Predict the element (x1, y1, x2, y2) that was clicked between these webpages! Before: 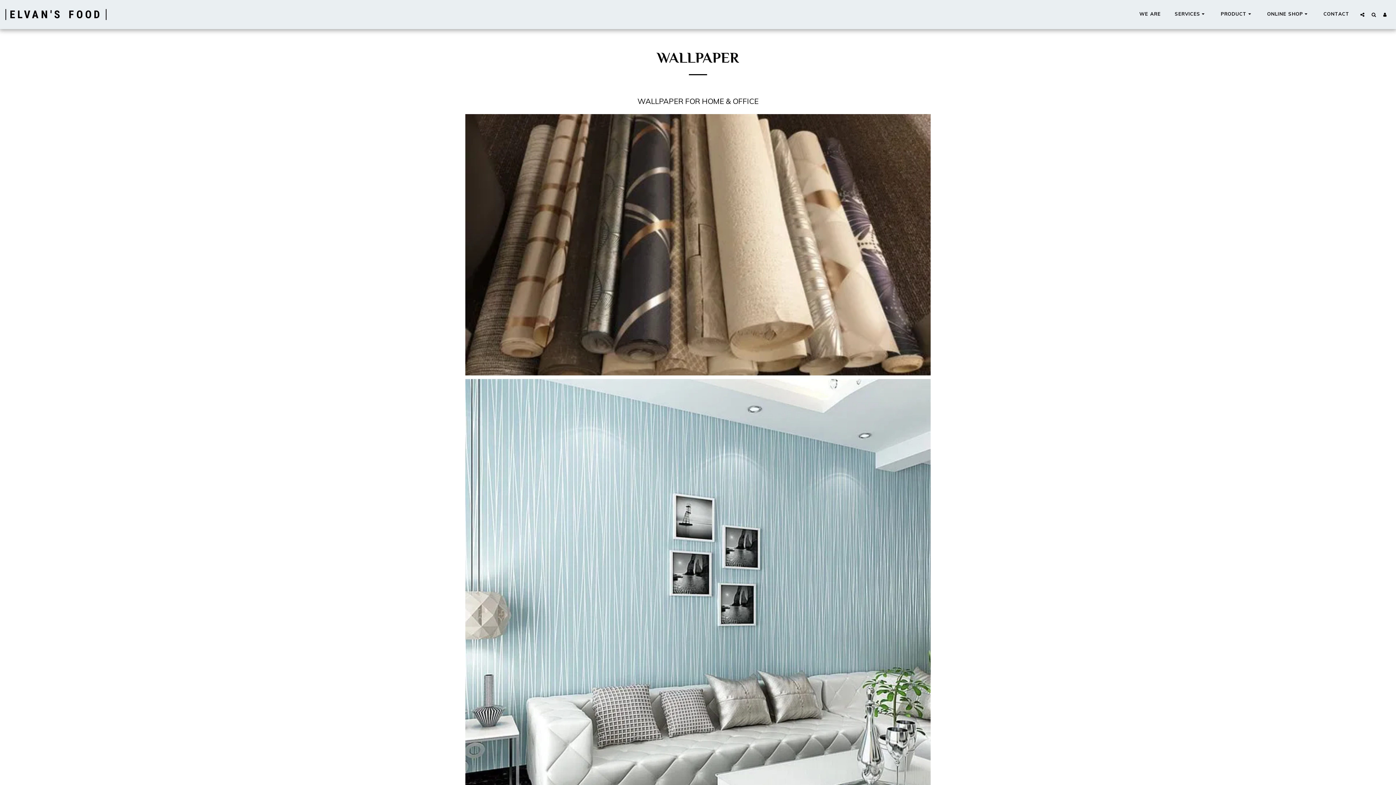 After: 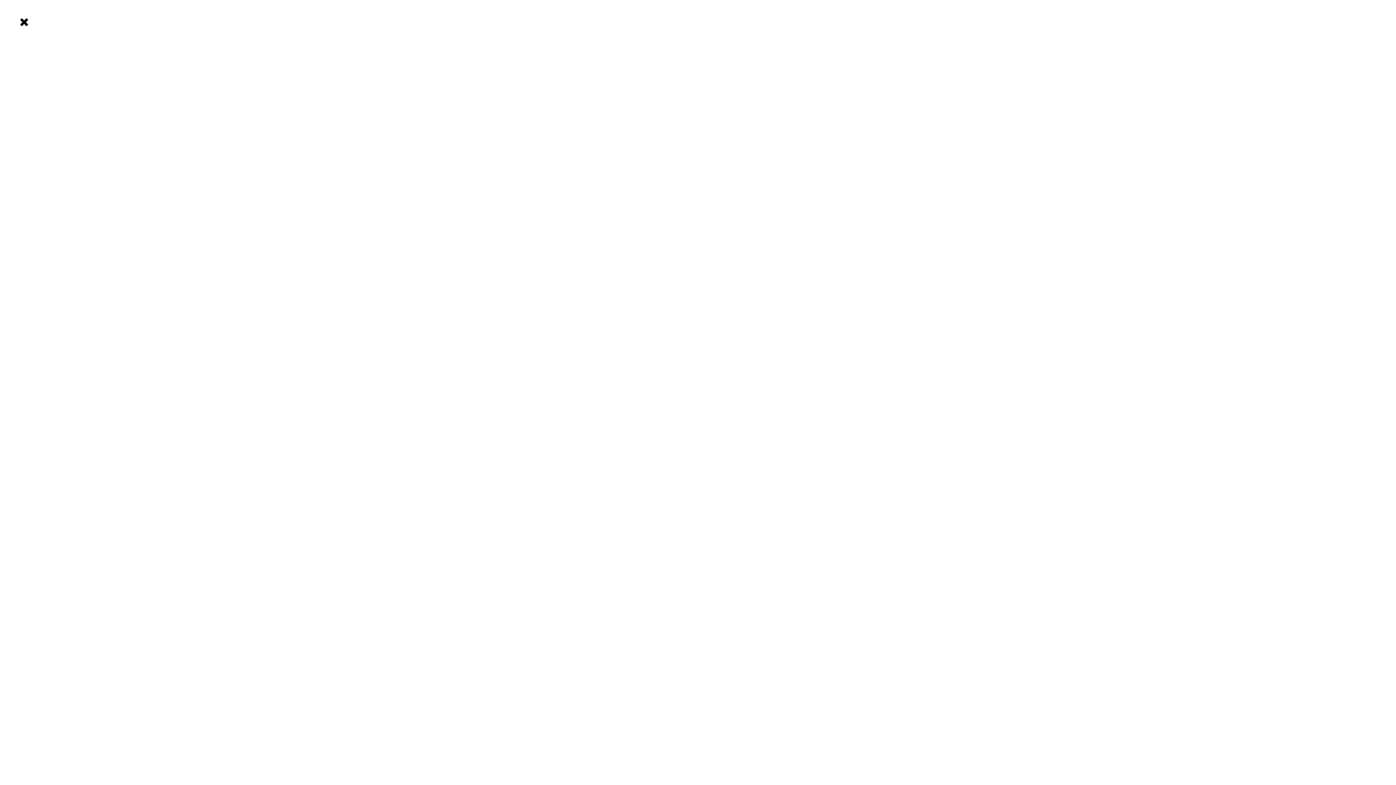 Action: bbox: (1380, 11, 1390, 16) label:  